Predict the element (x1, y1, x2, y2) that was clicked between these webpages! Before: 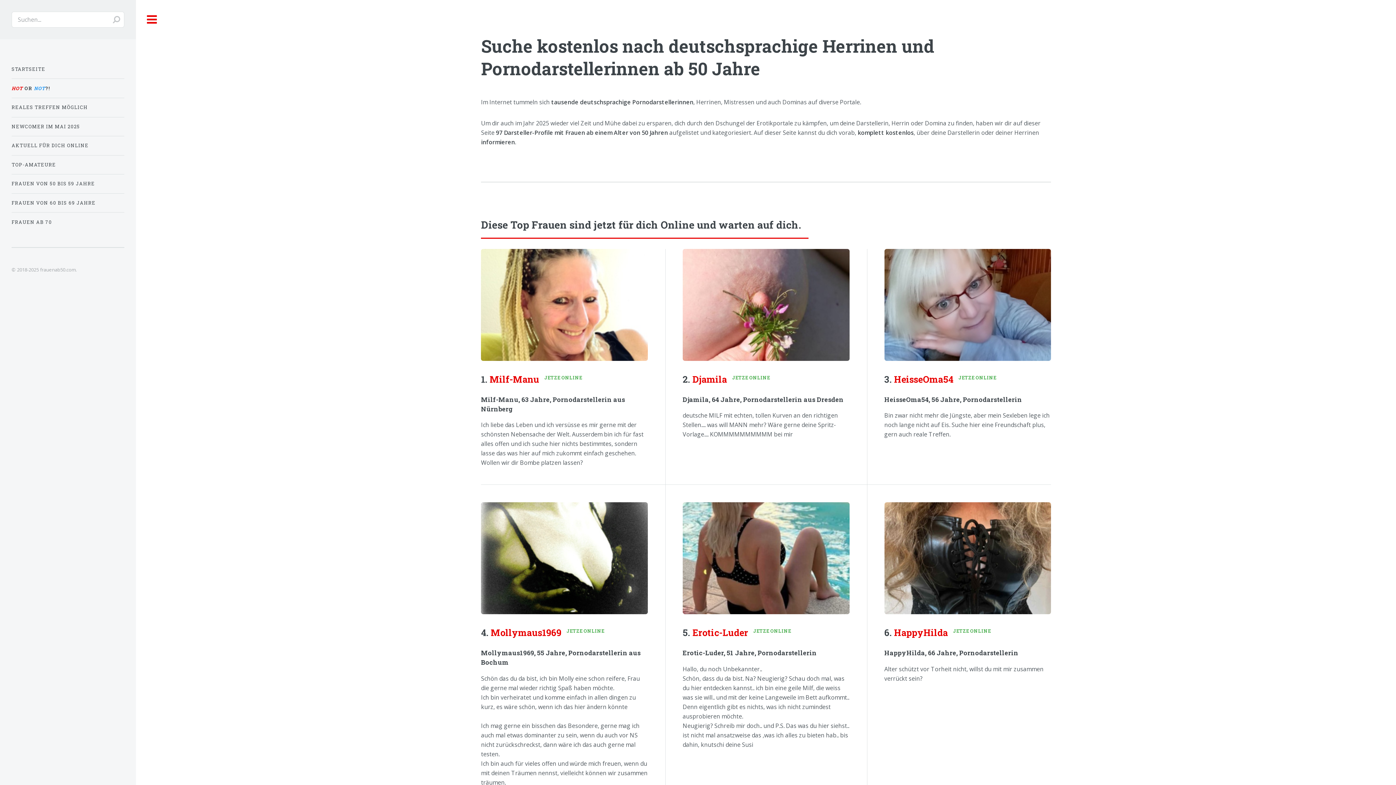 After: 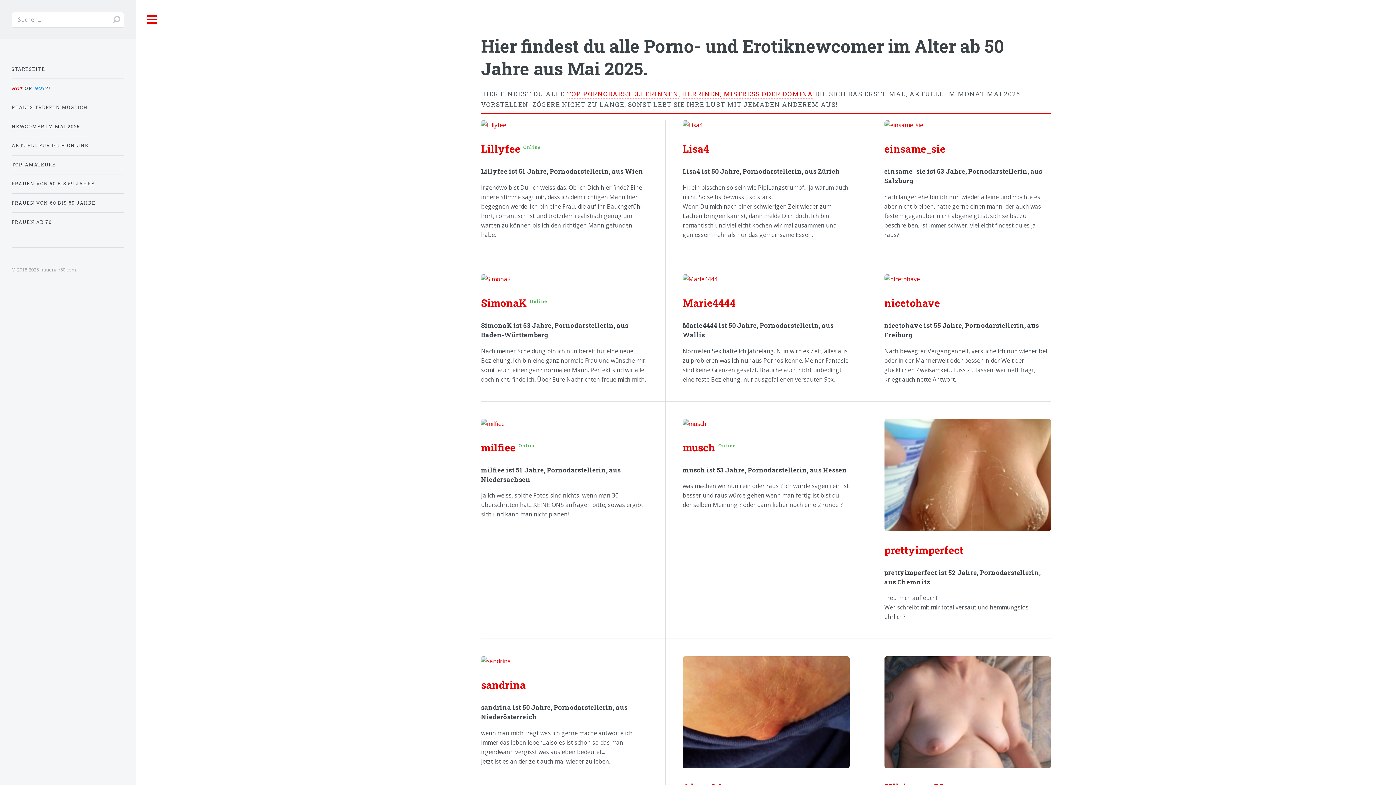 Action: label: NEWCOMER IM MAI 2025 bbox: (11, 119, 124, 133)